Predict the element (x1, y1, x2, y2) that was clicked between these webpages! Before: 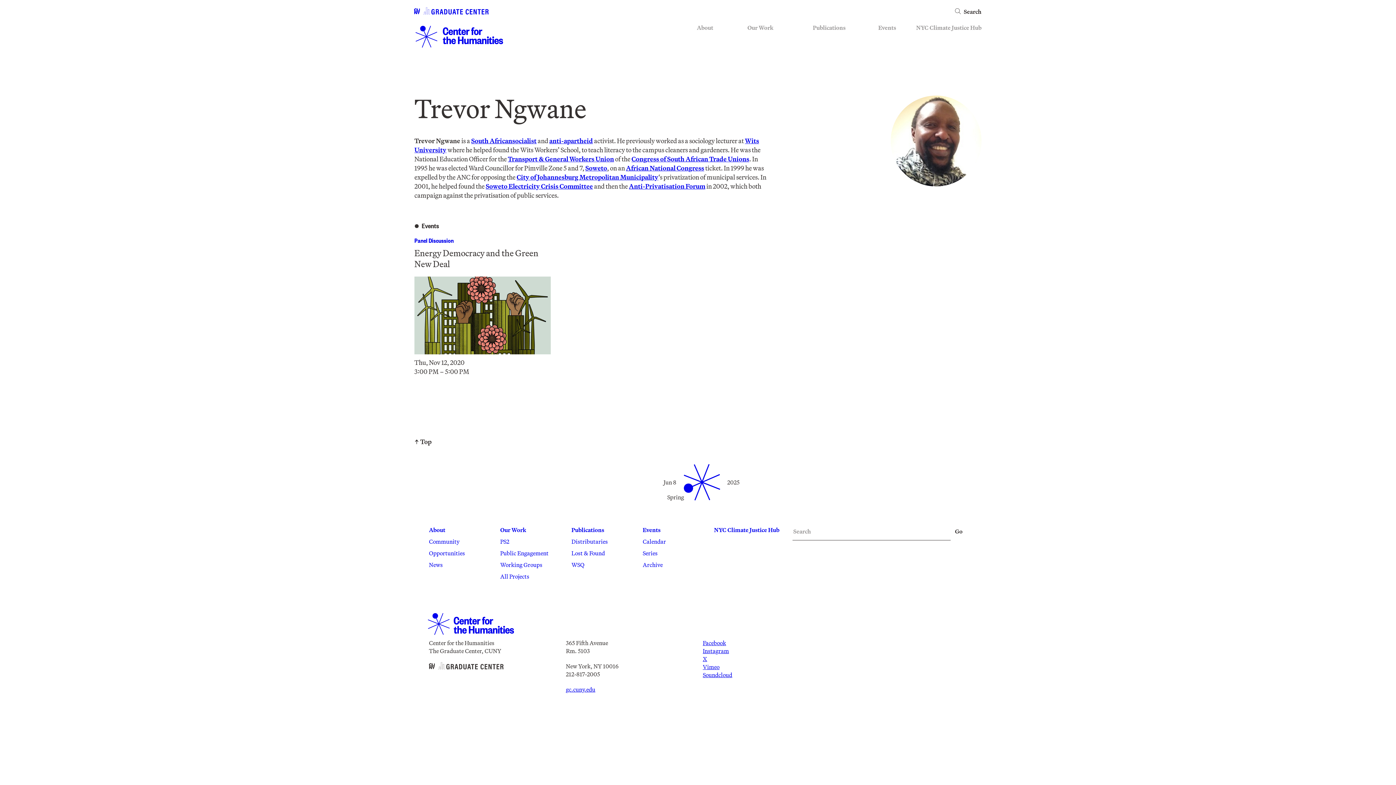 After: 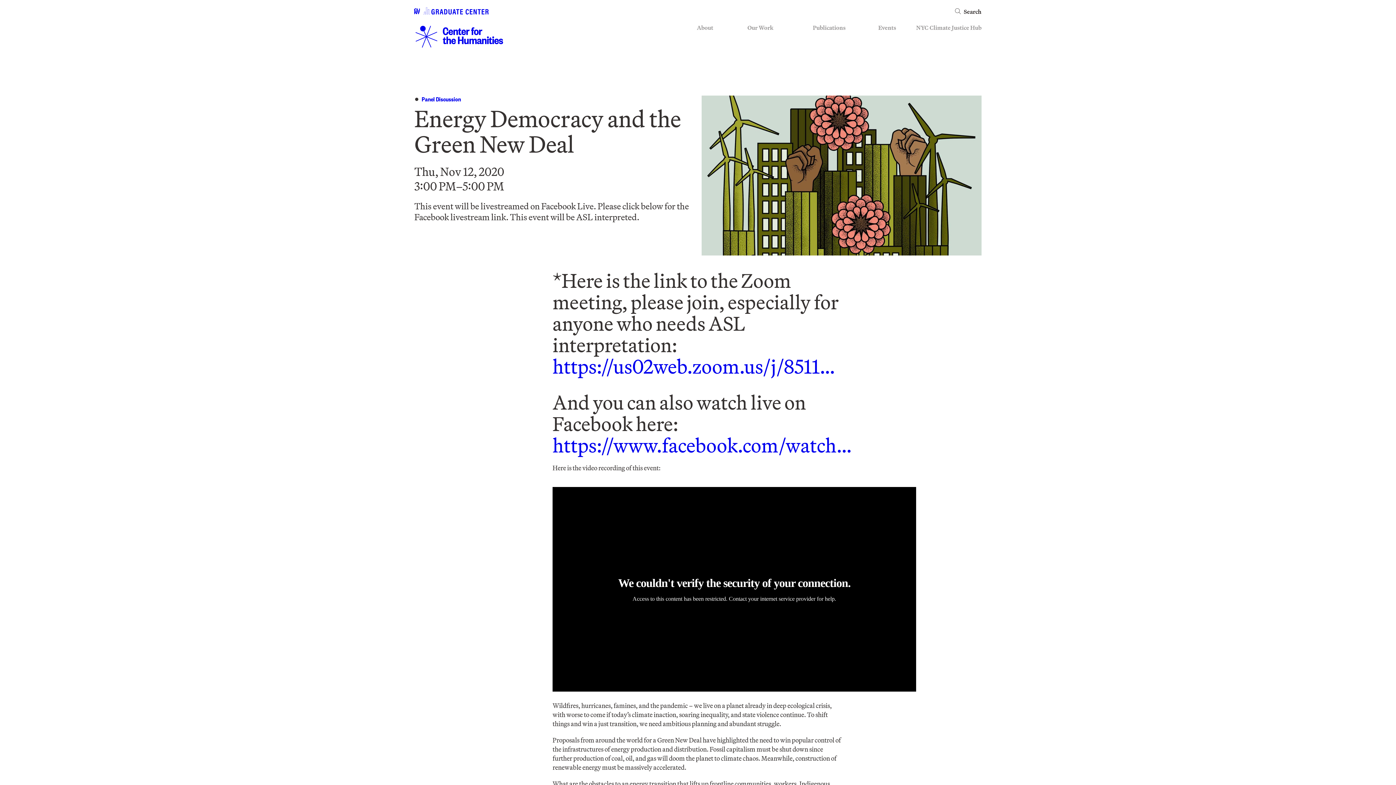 Action: bbox: (414, 276, 550, 354)